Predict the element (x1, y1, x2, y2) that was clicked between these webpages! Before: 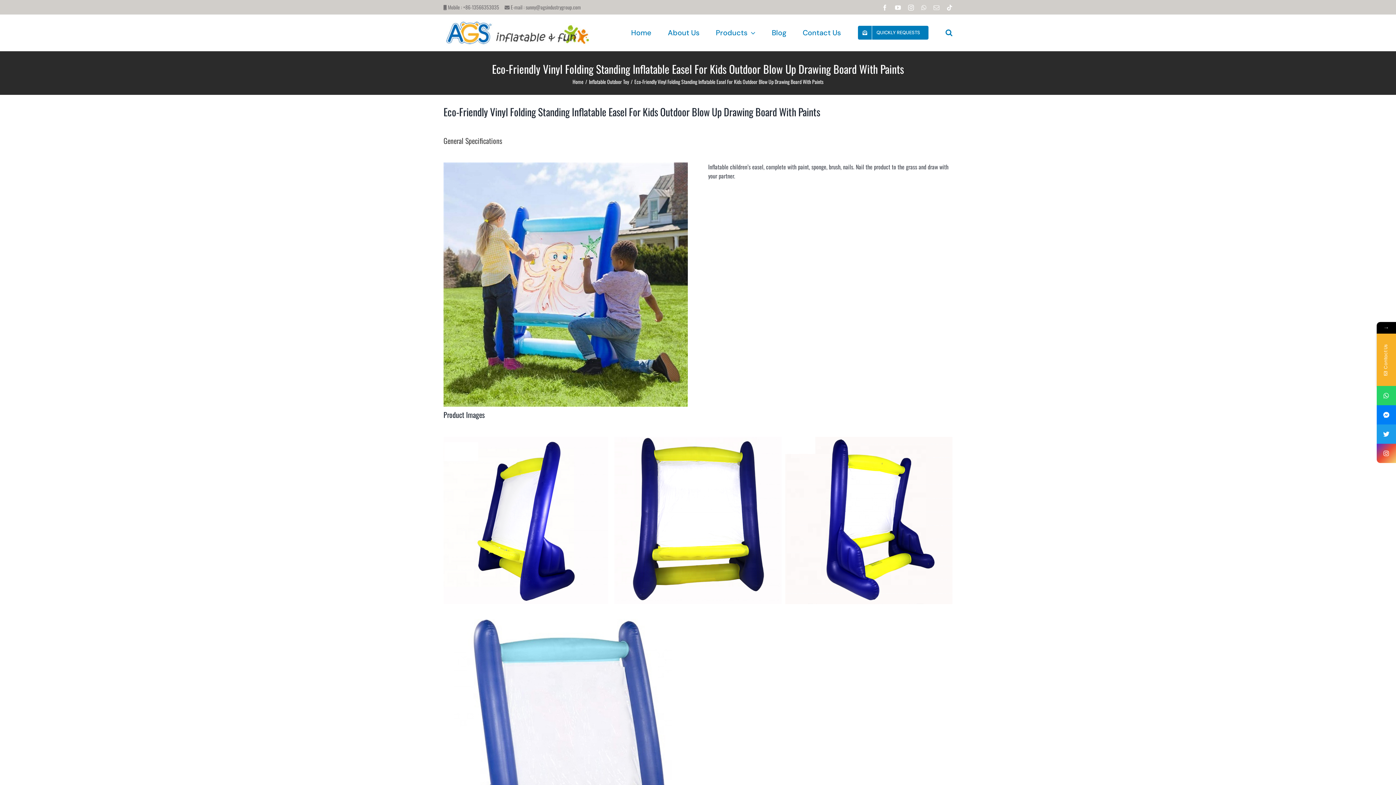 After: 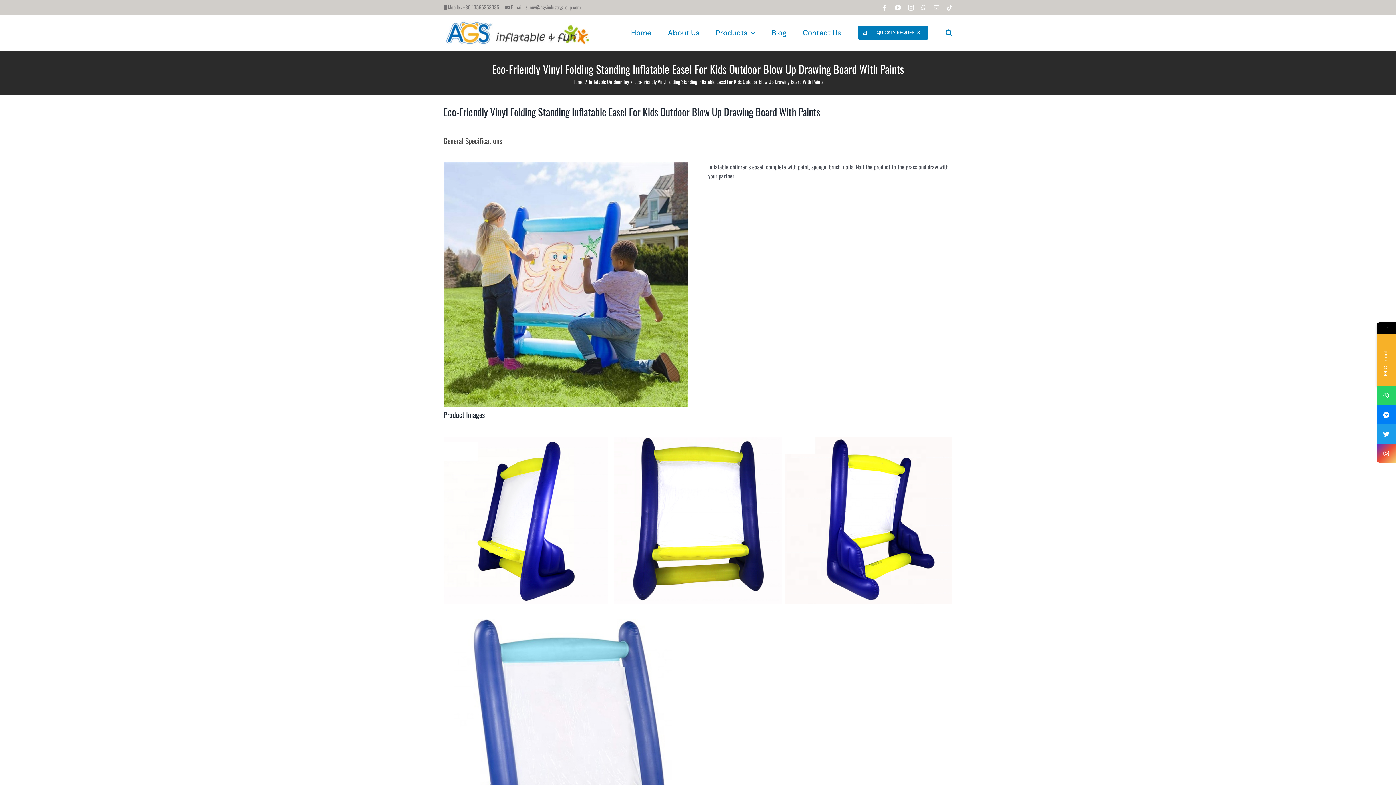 Action: bbox: (525, 3, 581, 10) label: sunny@agsindustrygroup.com